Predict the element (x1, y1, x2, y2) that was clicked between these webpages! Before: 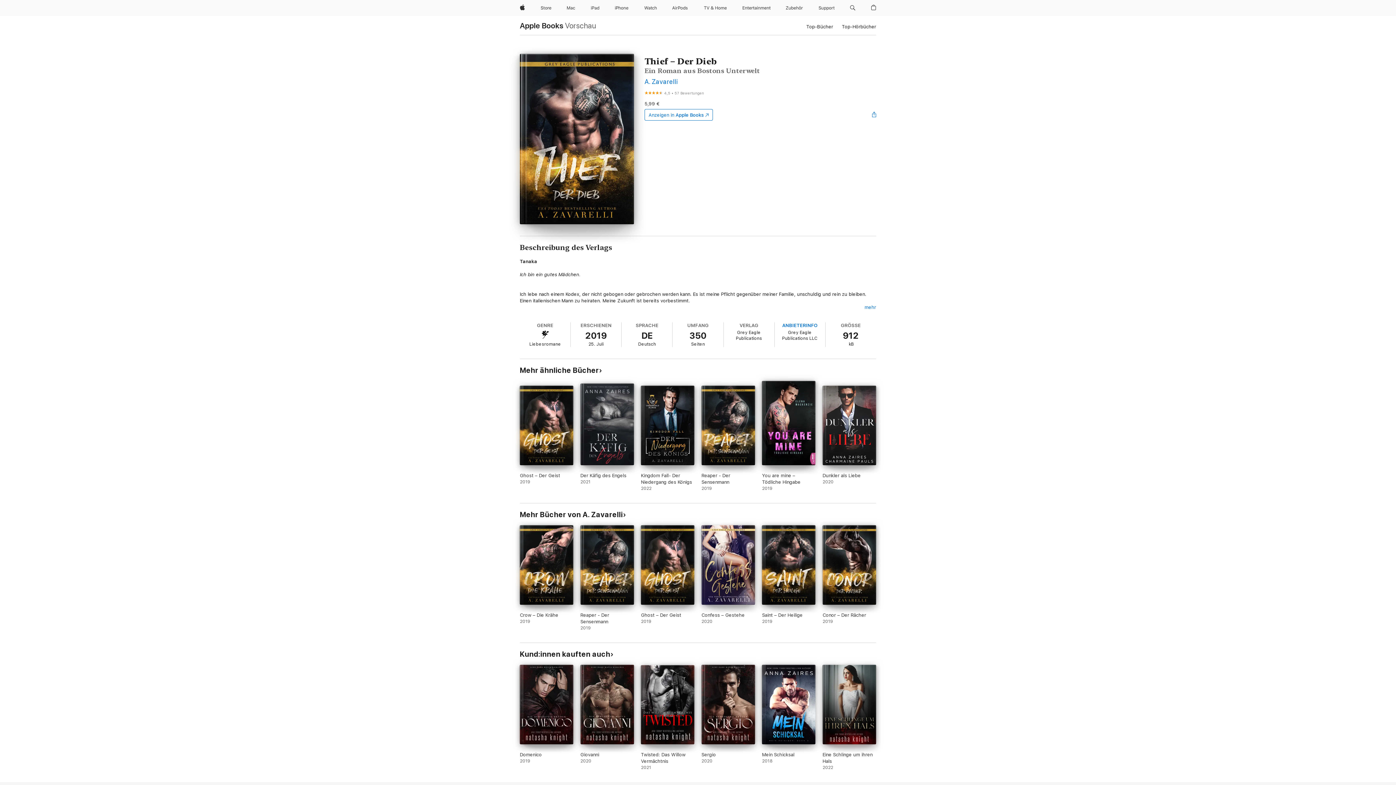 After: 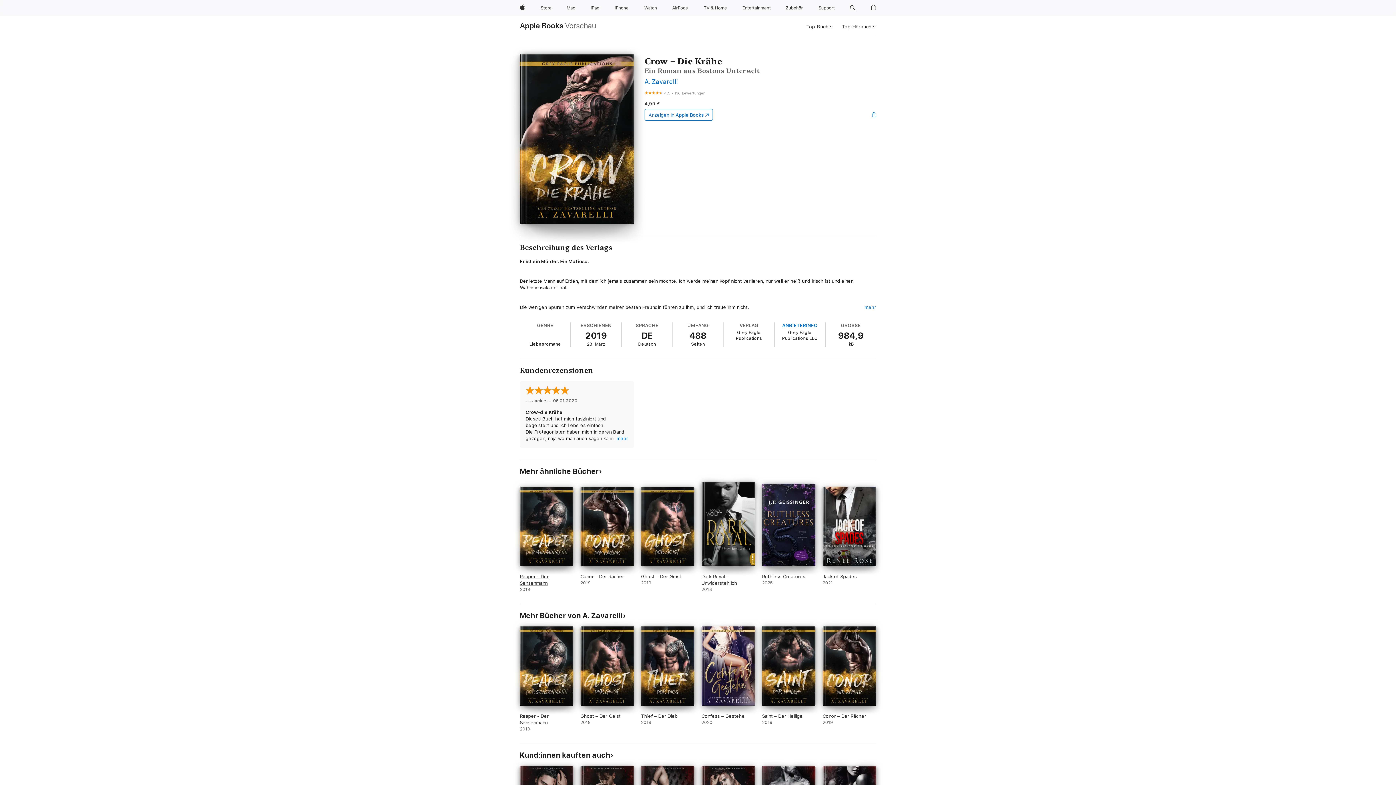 Action: bbox: (520, 525, 573, 631) label: Crow – Die Krähe. 2019.